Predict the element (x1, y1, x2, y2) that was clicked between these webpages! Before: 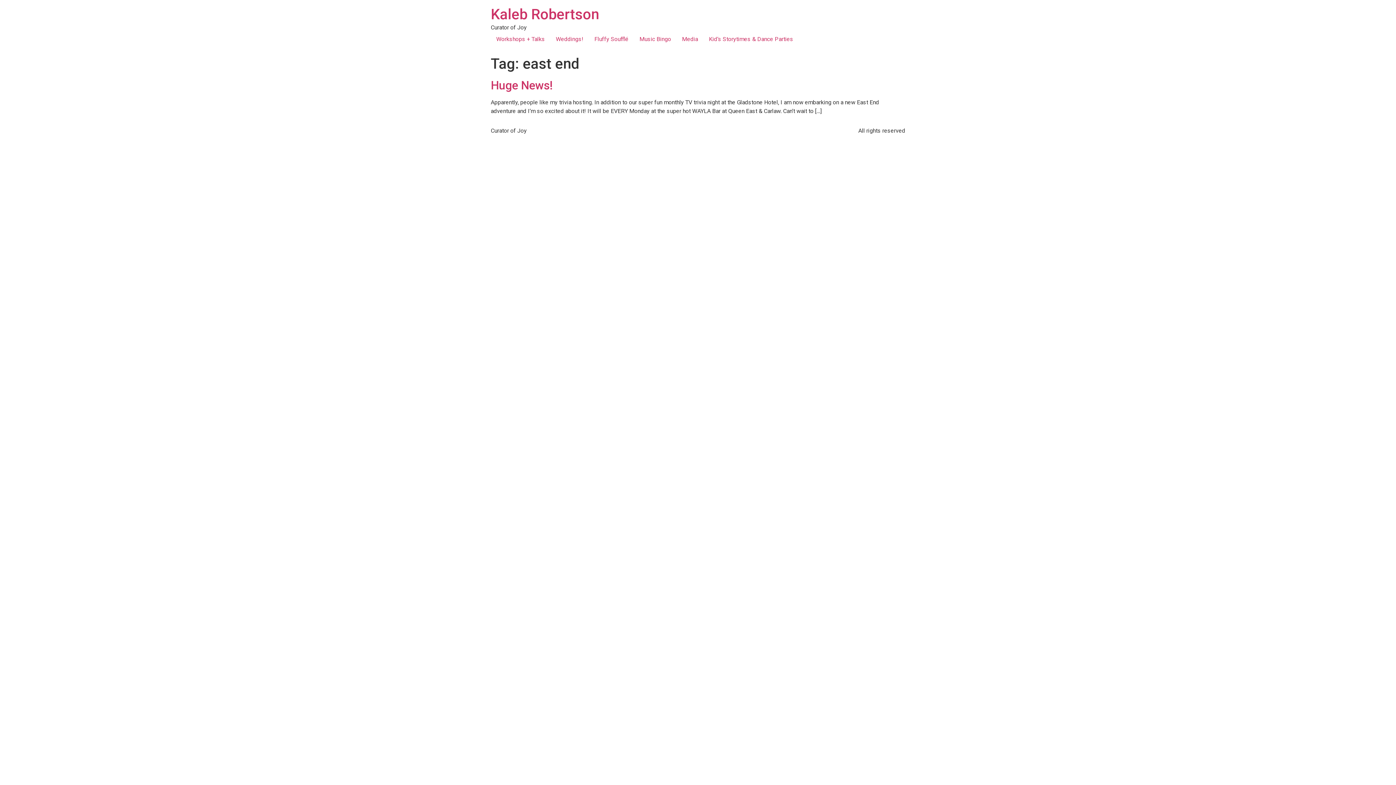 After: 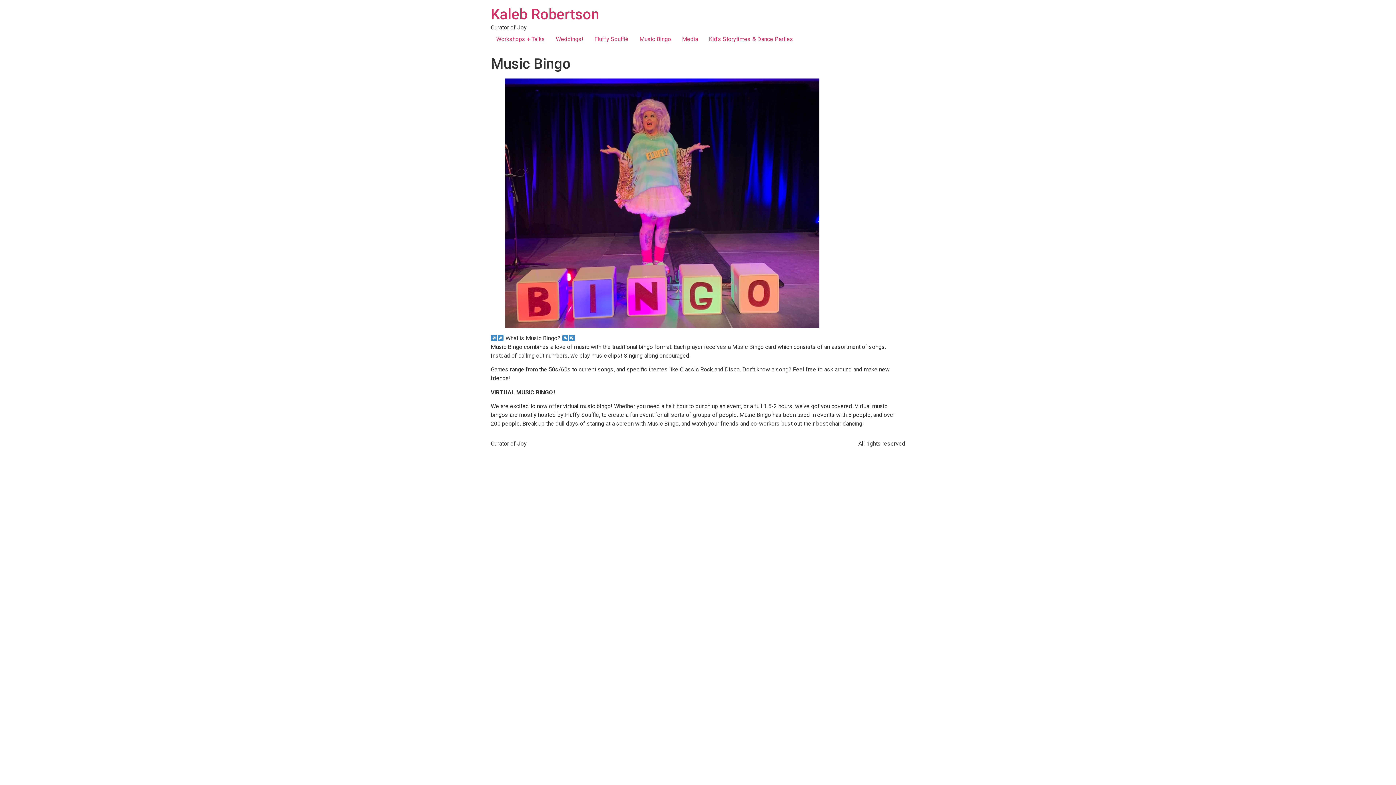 Action: label: Music Bingo bbox: (634, 32, 676, 46)